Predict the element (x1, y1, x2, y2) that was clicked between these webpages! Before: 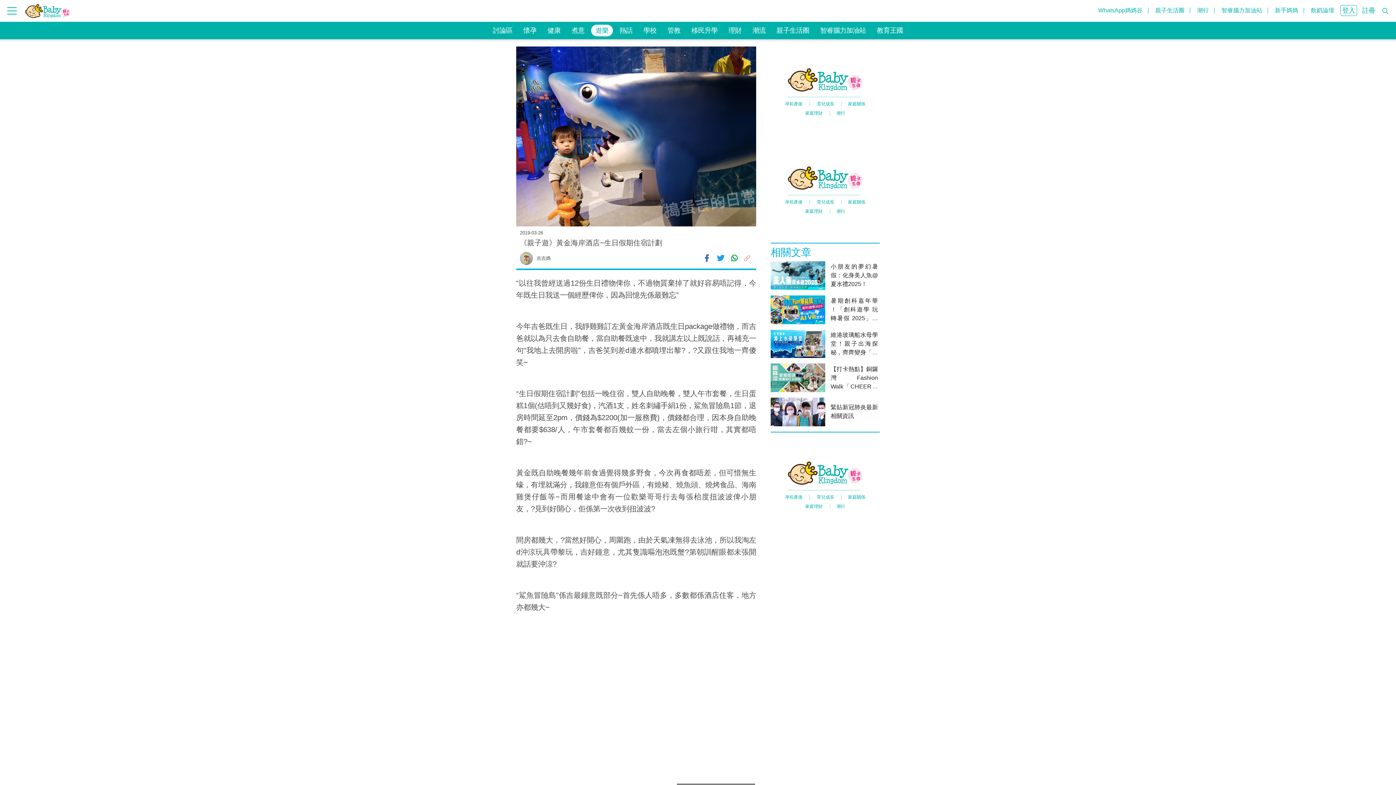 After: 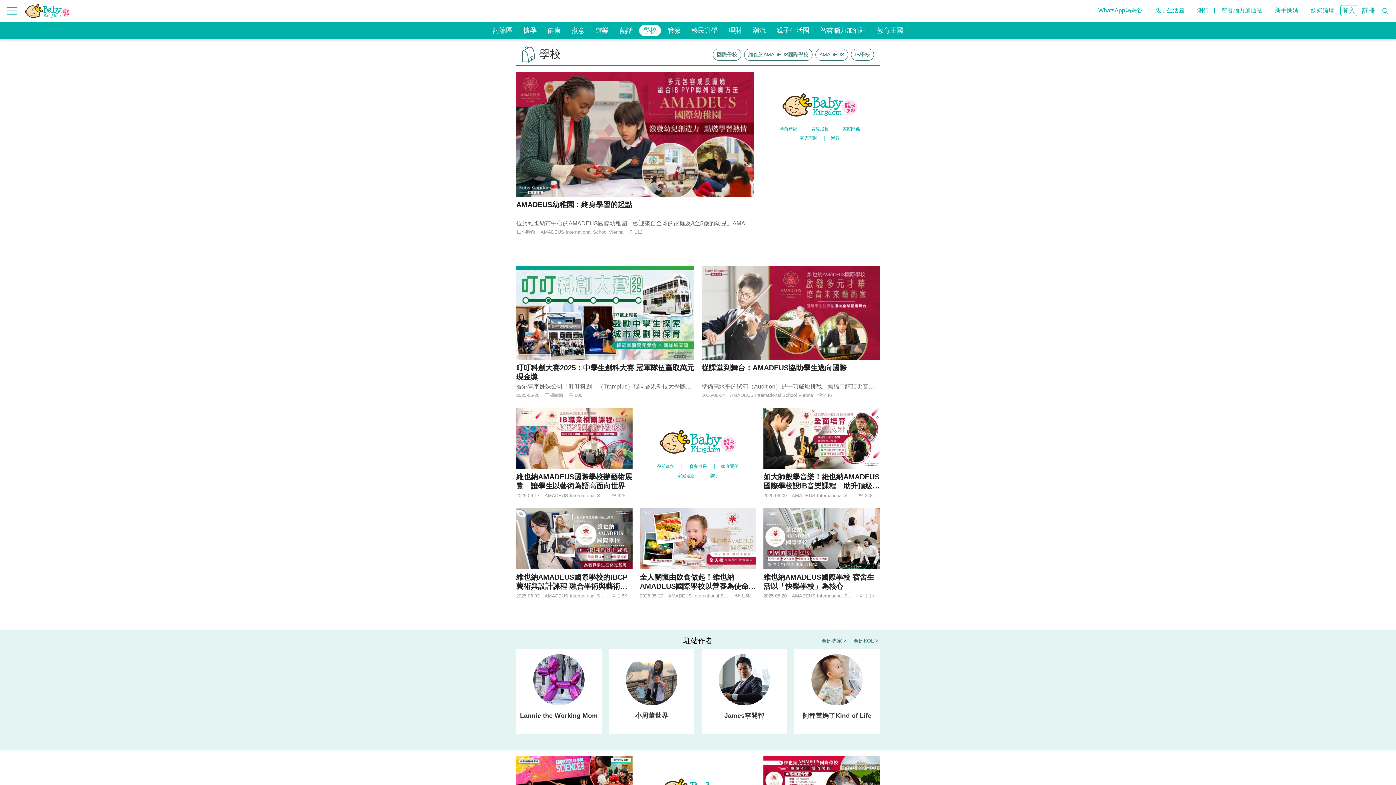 Action: label: 學校 bbox: (639, 24, 661, 36)